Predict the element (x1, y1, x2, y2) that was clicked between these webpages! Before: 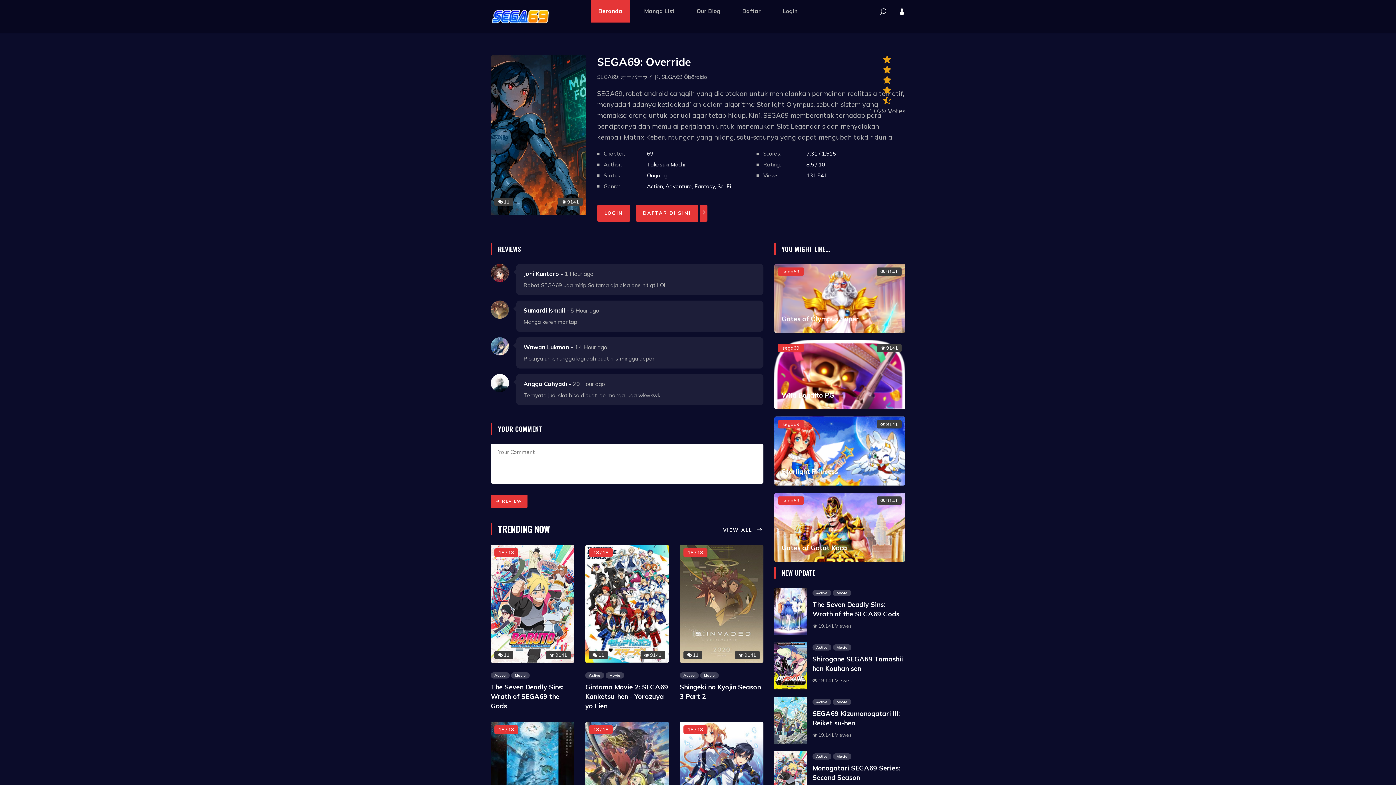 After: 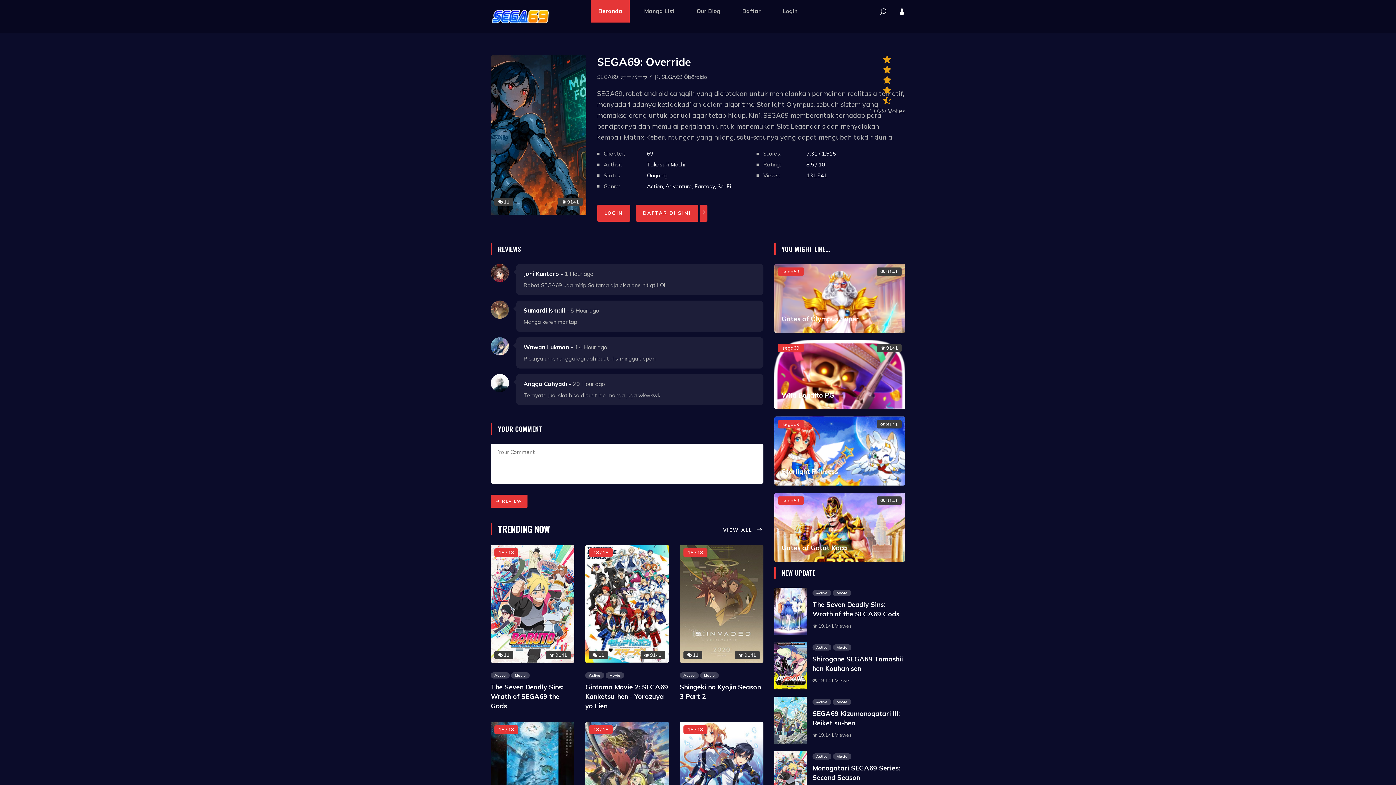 Action: label: Starlight Princess bbox: (781, 467, 838, 476)